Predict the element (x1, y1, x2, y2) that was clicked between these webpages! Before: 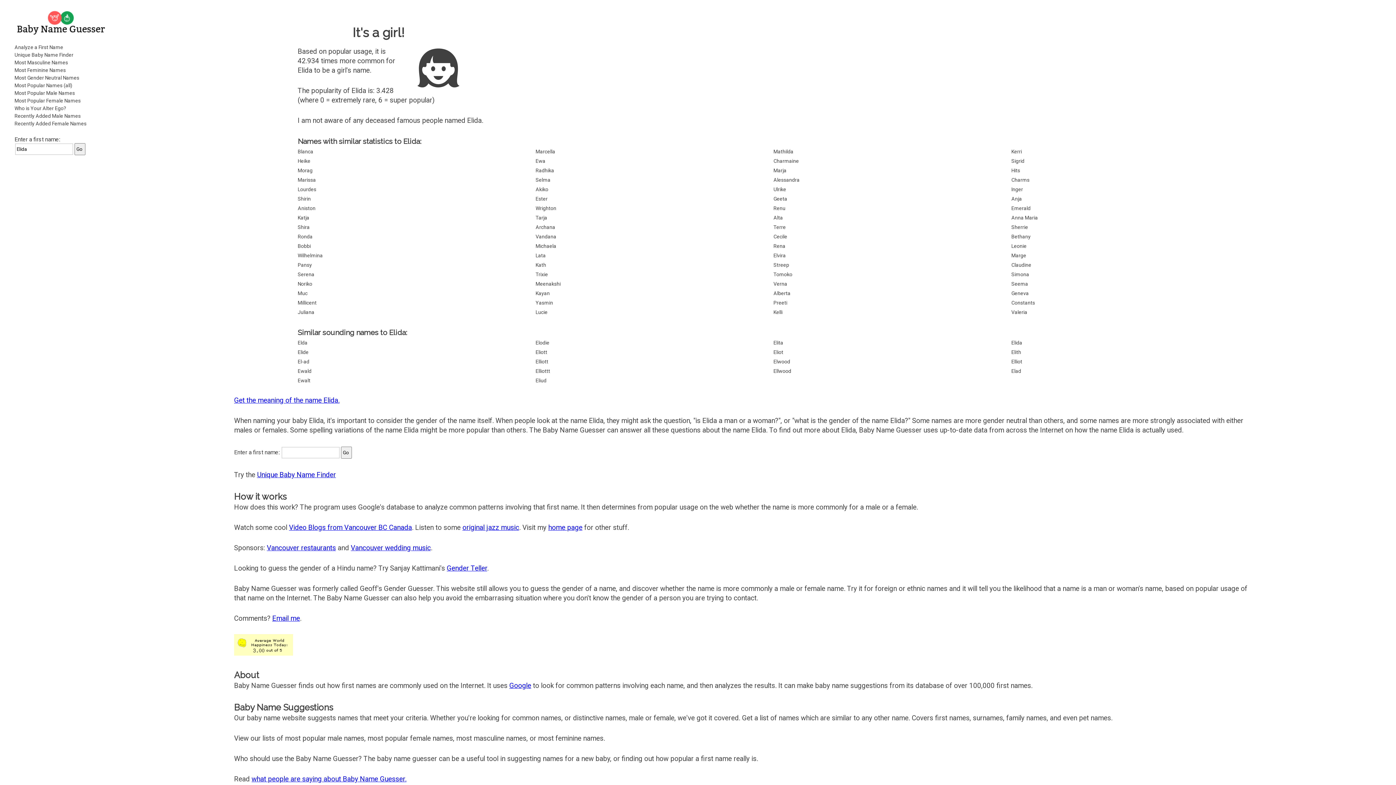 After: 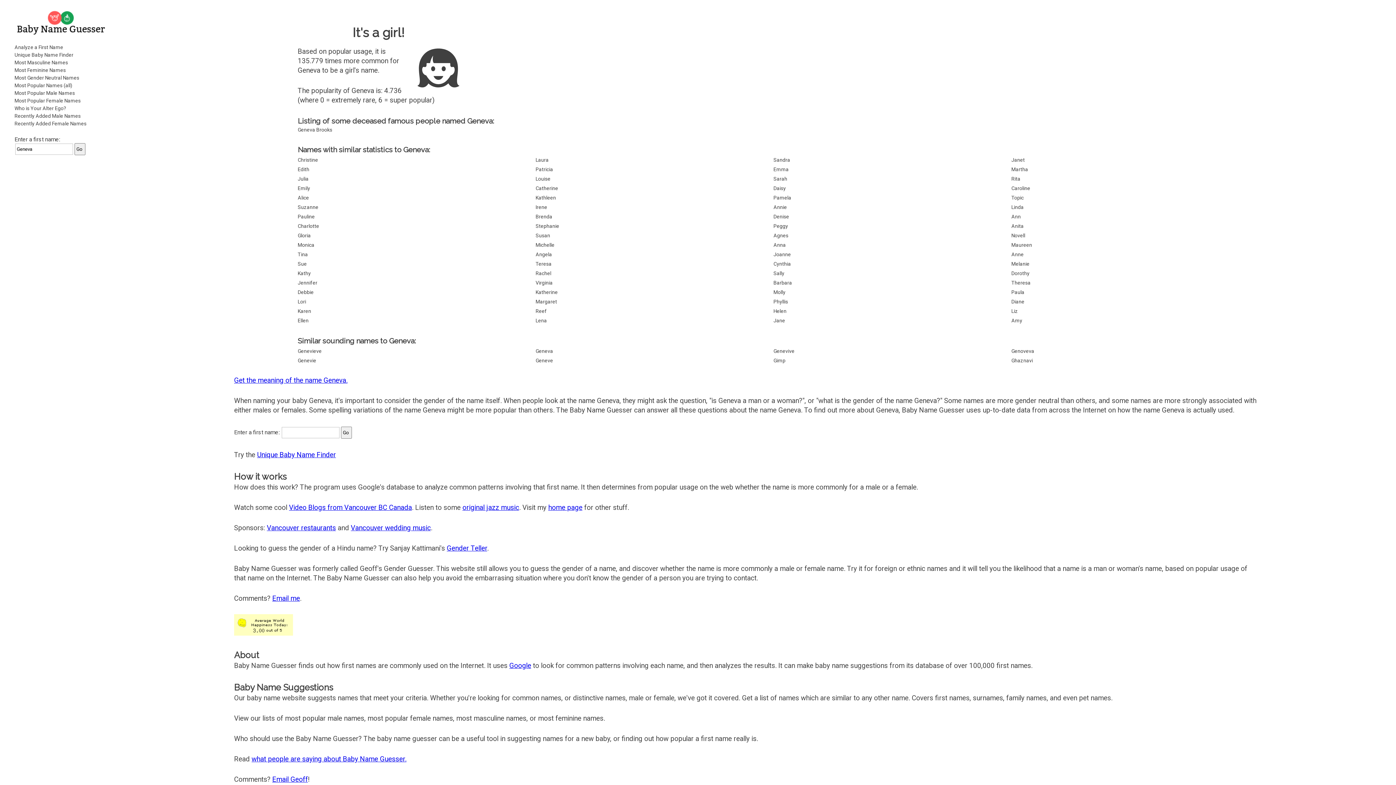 Action: label: Geneva bbox: (1011, 289, 1249, 297)